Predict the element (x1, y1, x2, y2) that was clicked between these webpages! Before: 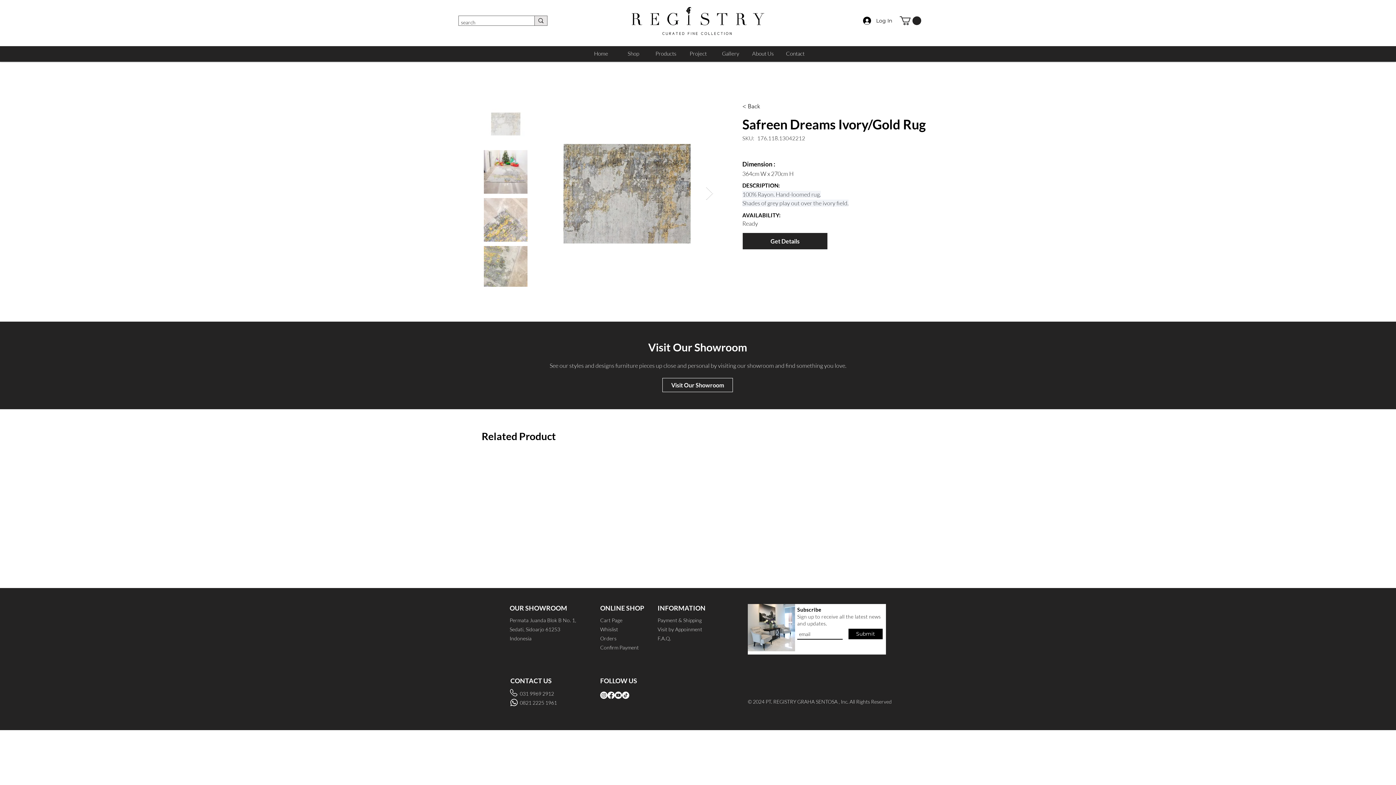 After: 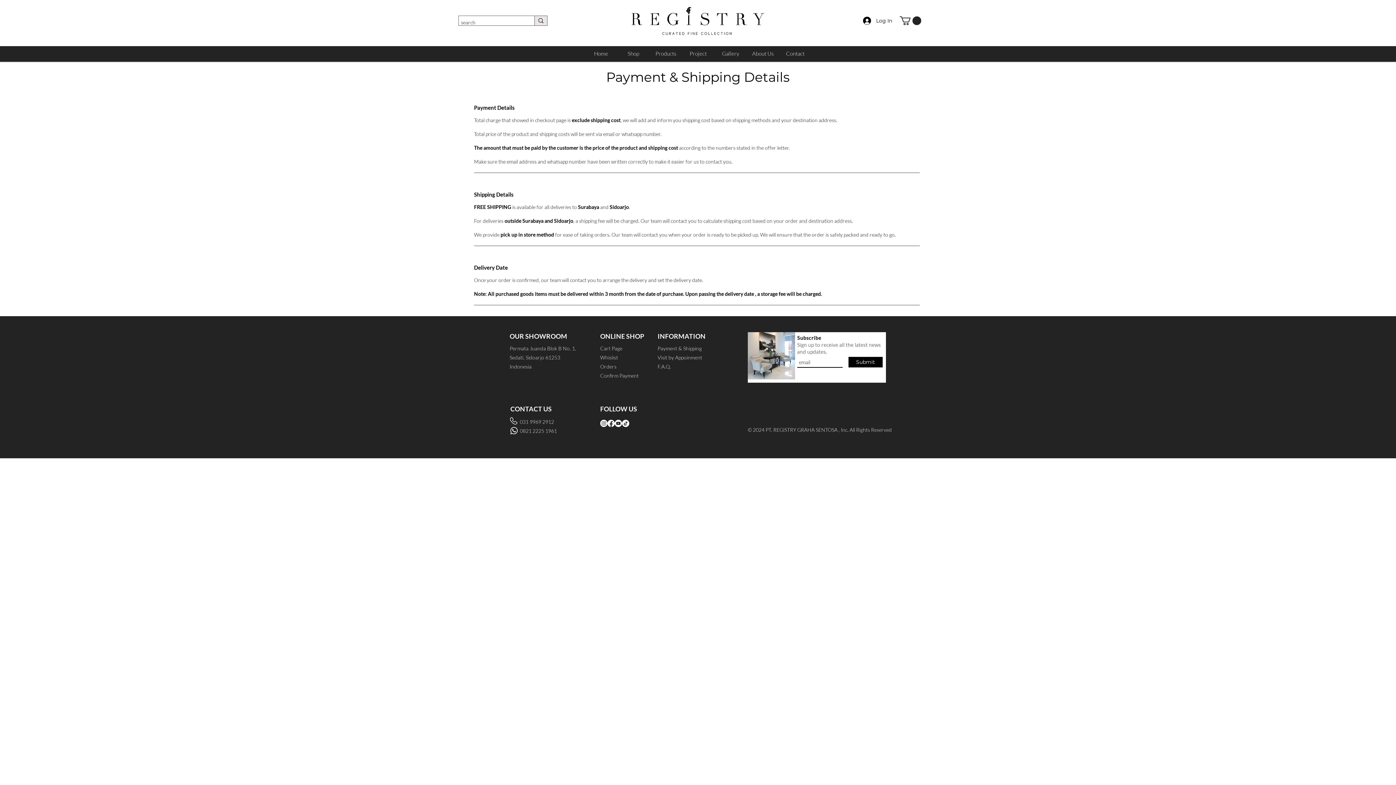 Action: bbox: (657, 617, 702, 623) label: Payment & Shipping